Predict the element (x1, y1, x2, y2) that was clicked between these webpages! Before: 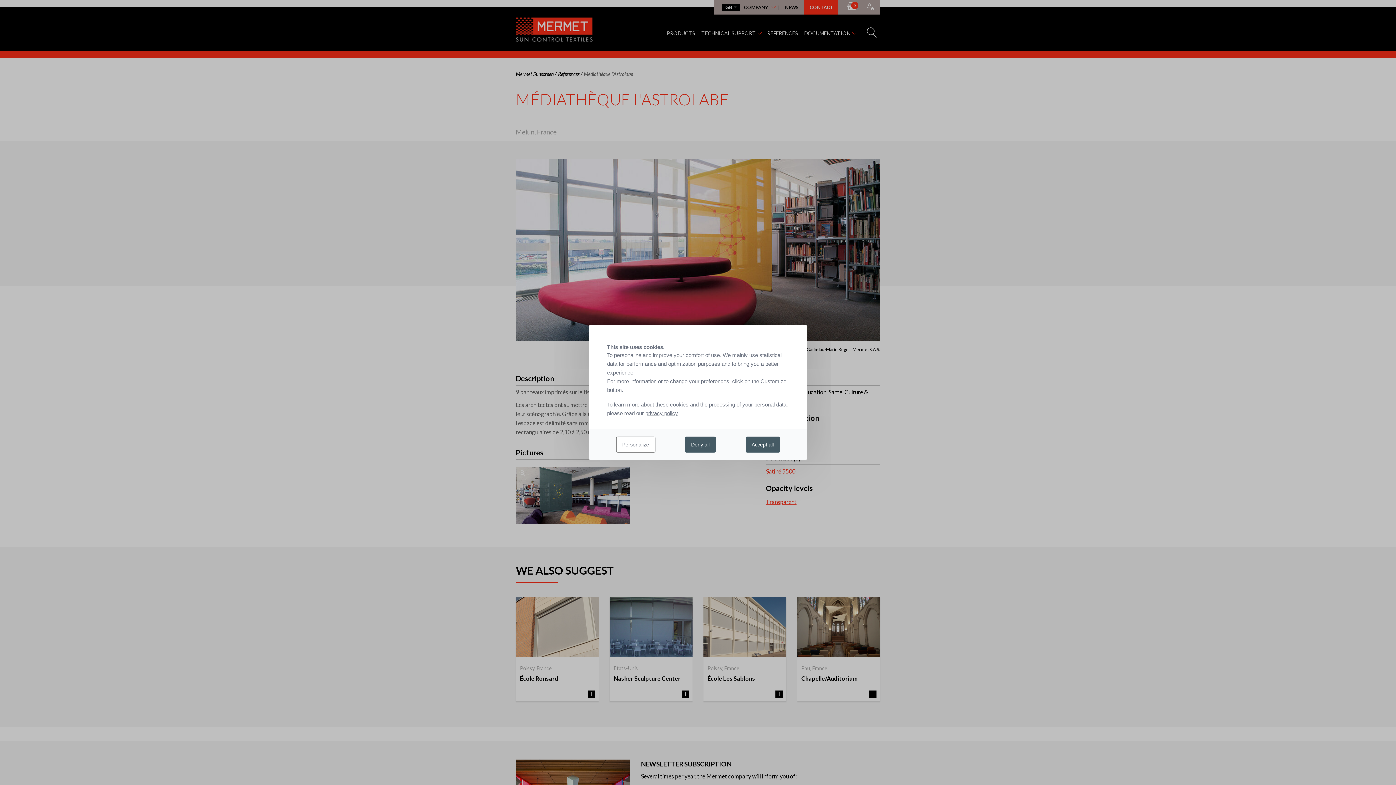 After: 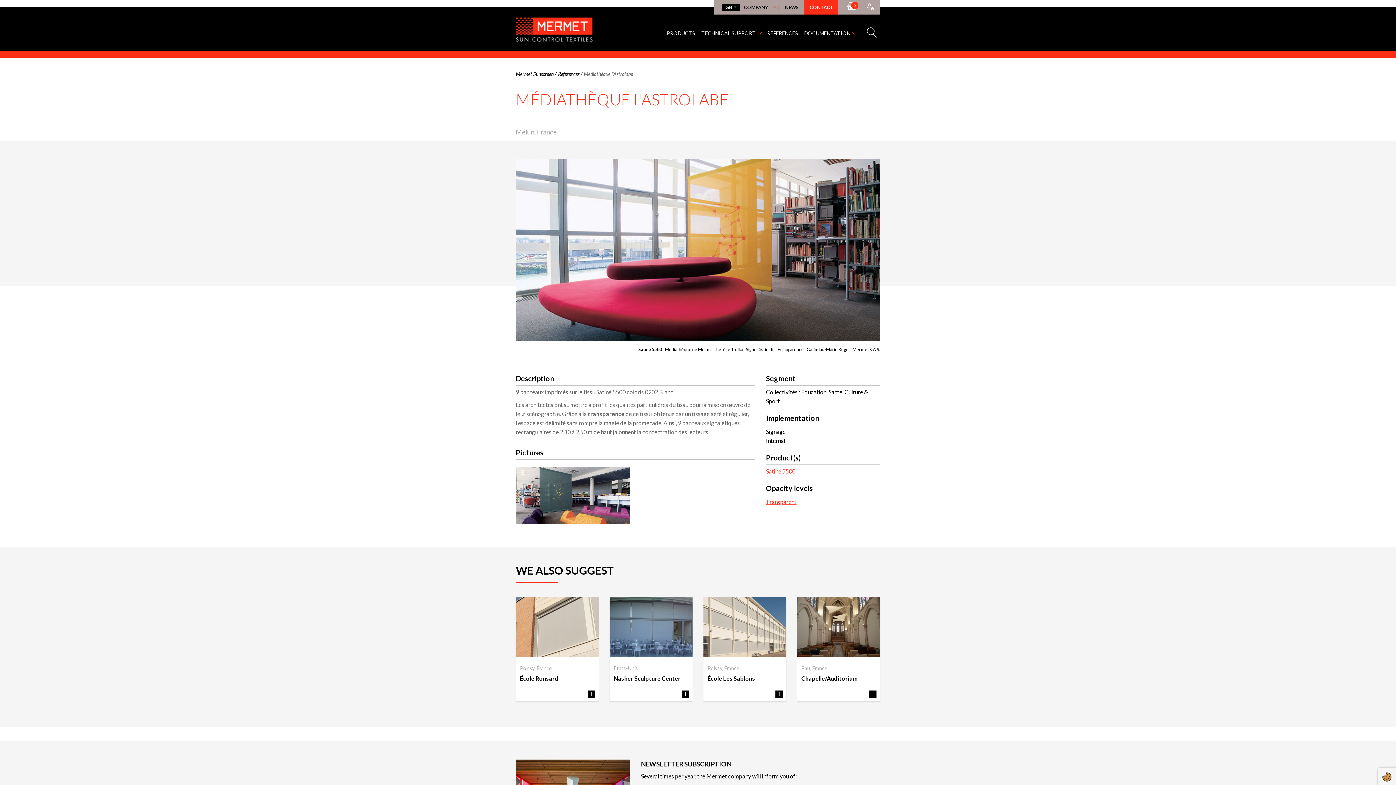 Action: label: Accept all bbox: (745, 436, 780, 452)